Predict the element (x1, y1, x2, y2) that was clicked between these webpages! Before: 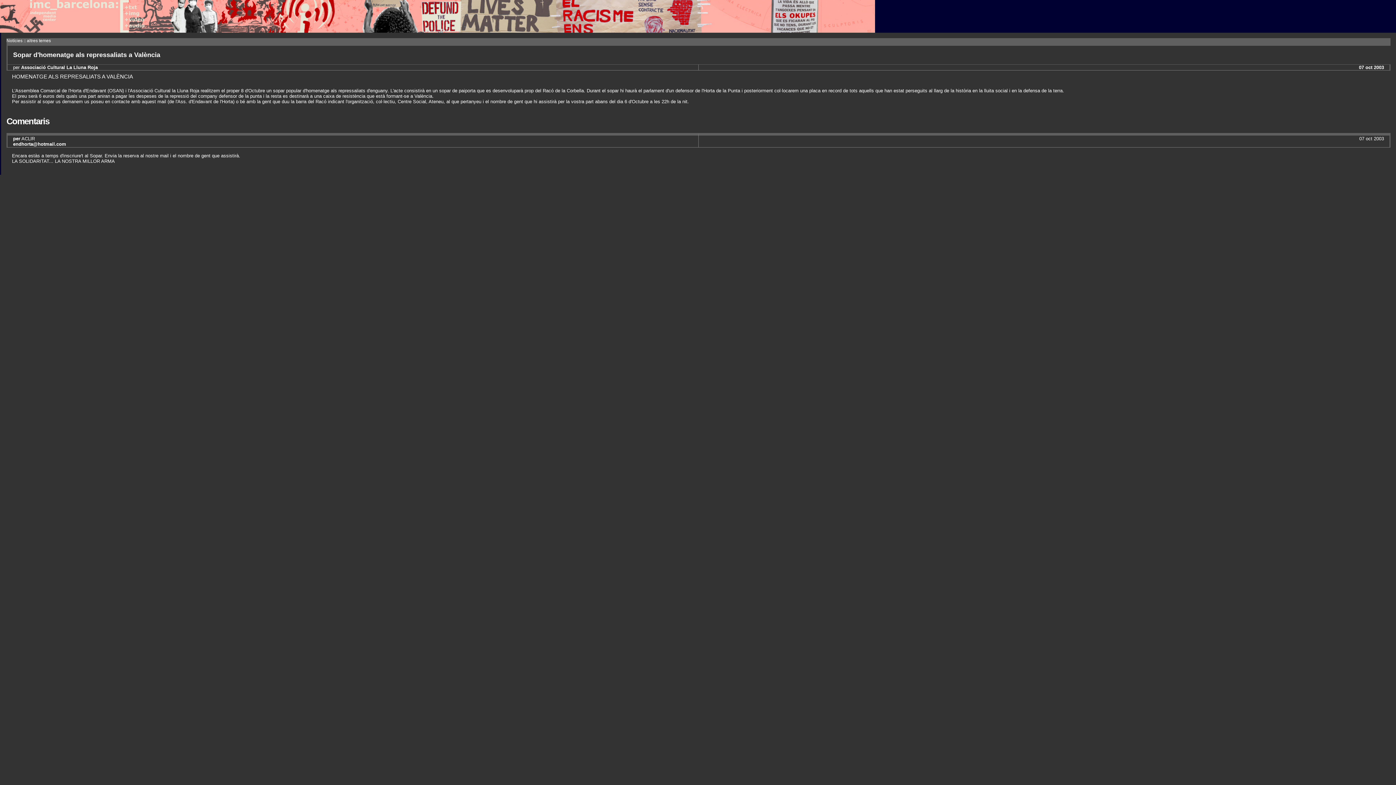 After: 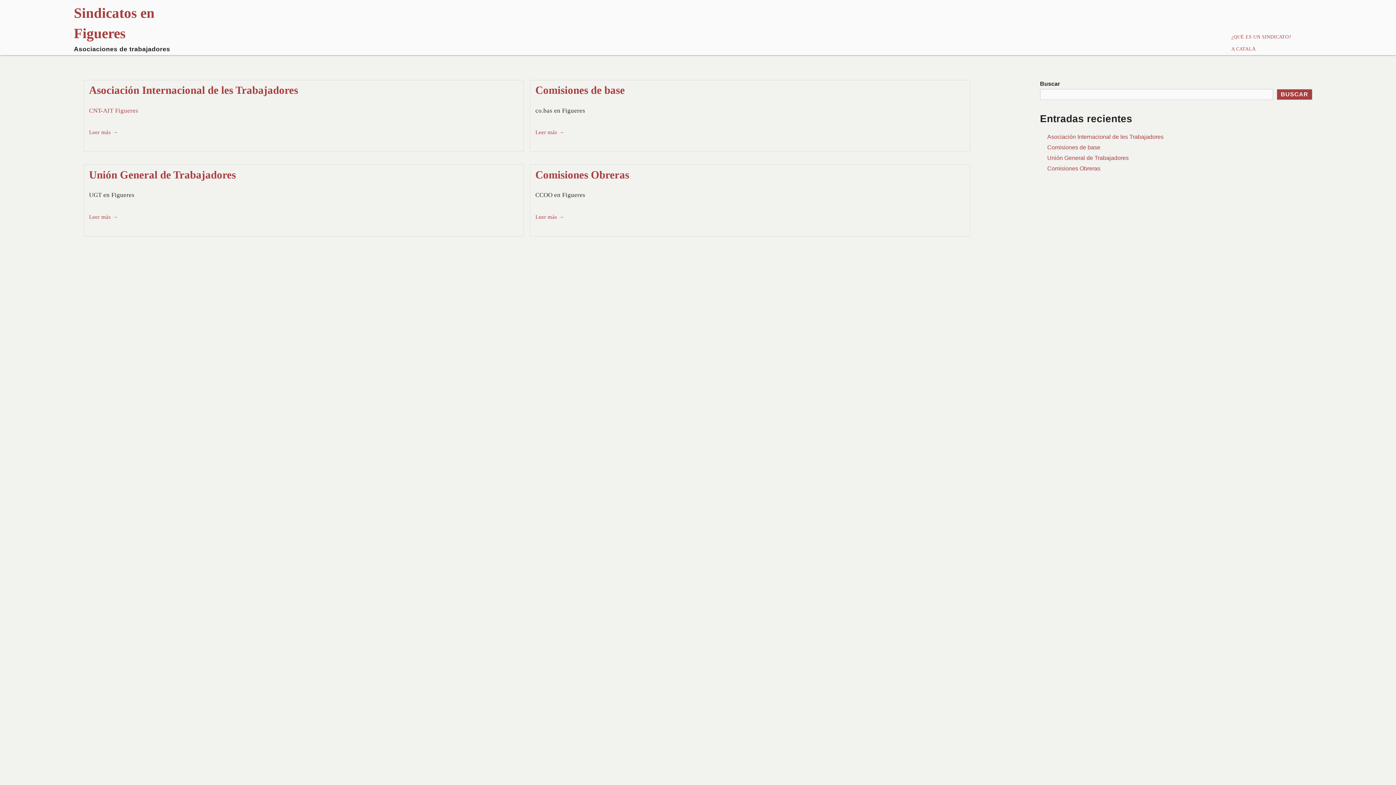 Action: label: Sindicato bbox: (0, 174, 19, 180)